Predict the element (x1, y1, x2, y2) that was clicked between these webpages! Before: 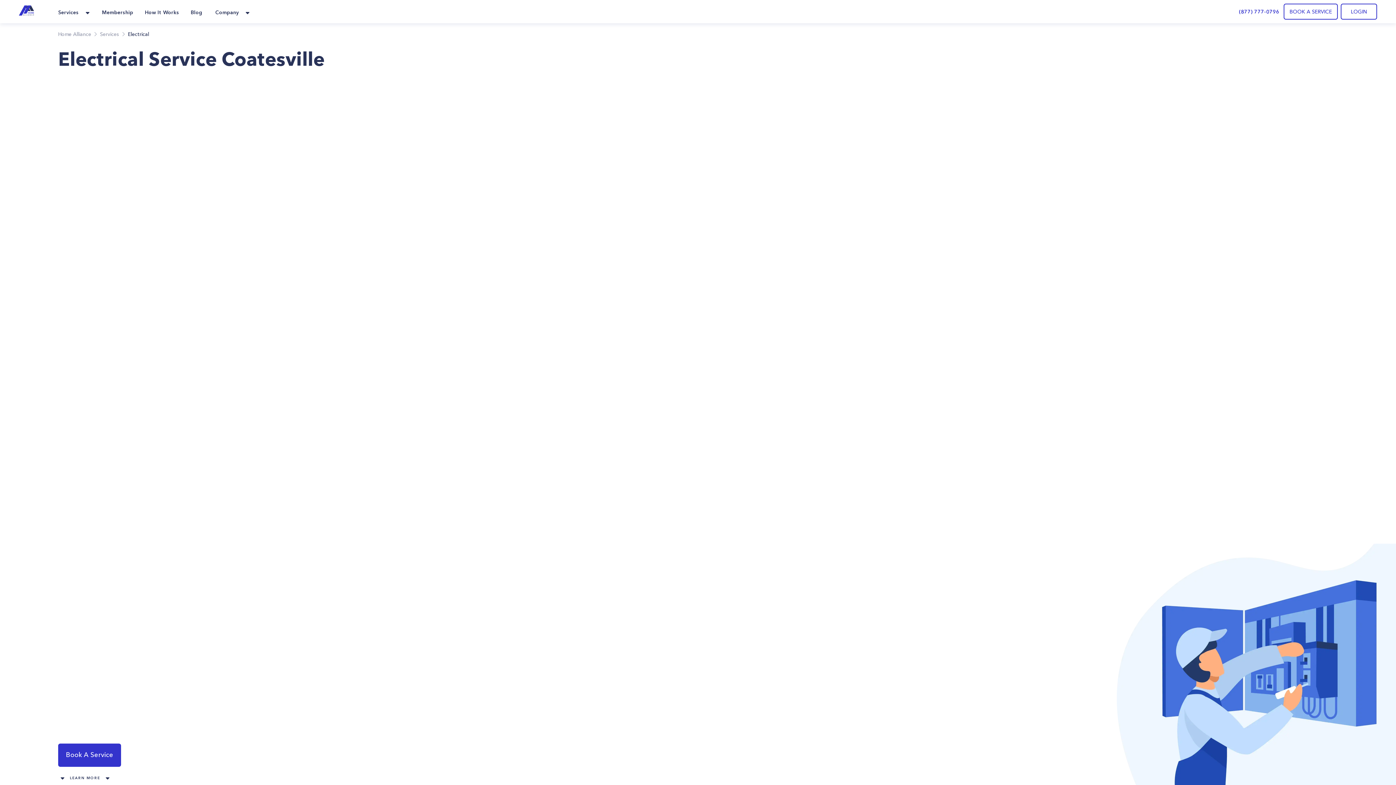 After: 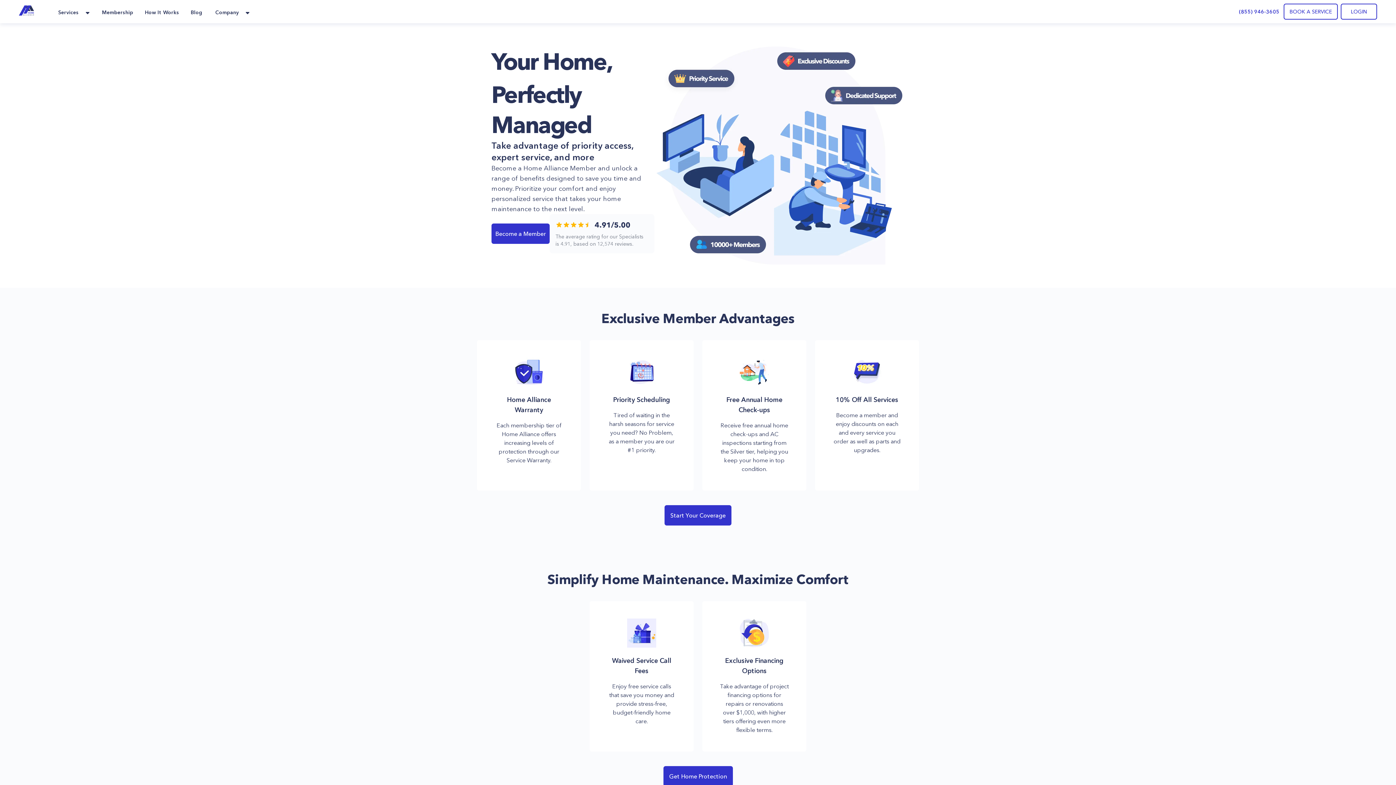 Action: bbox: (100, 0, 134, 23) label: Membership